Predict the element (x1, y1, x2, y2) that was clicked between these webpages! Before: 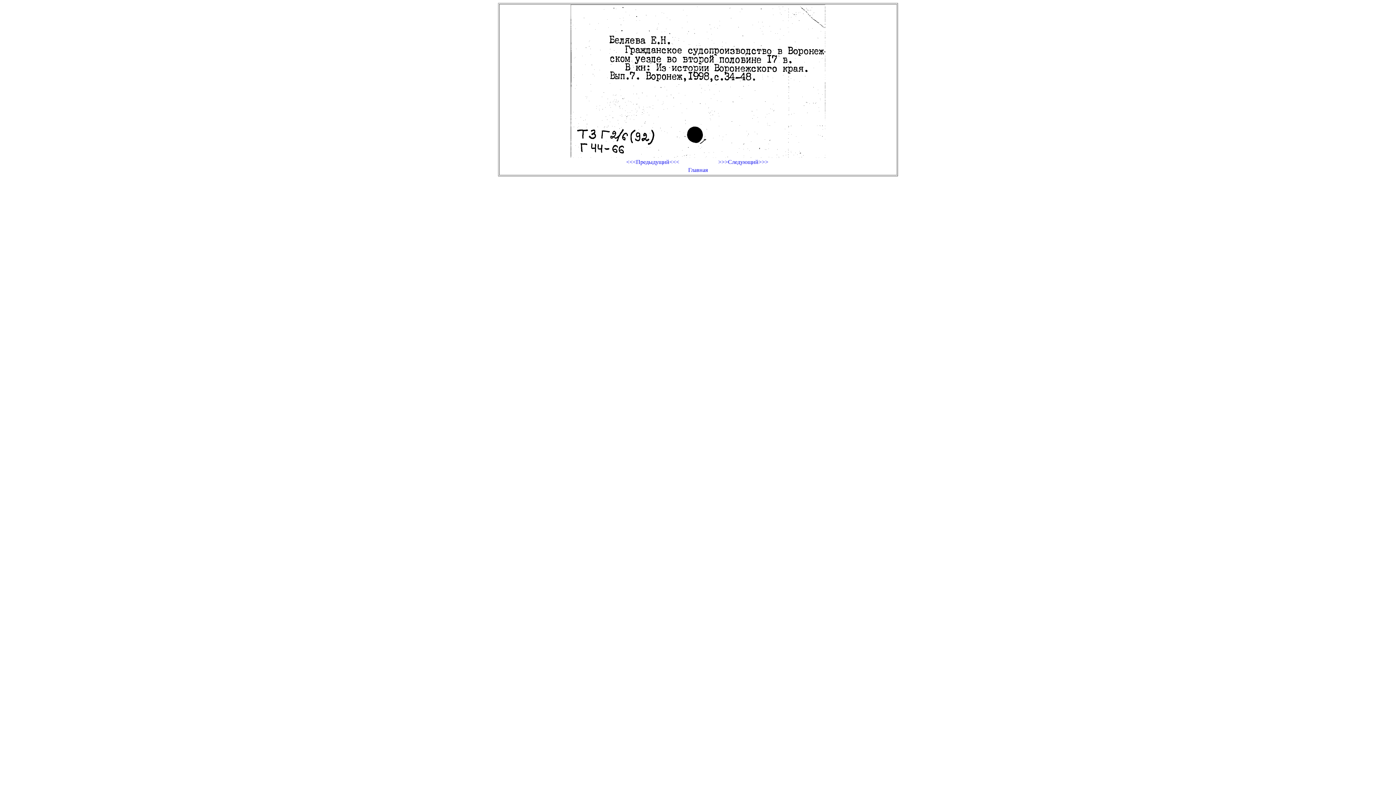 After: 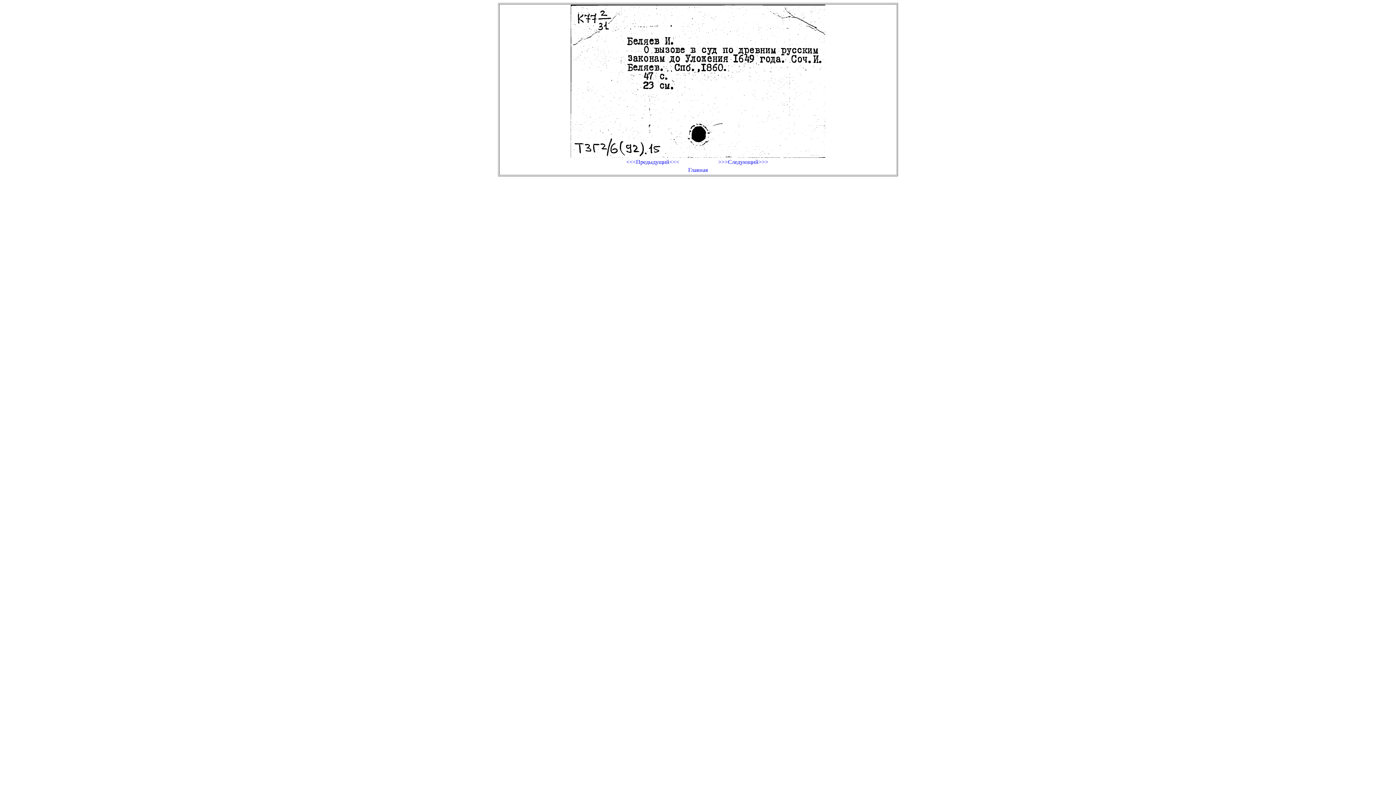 Action: label: <<<Предыдущий<<< bbox: (608, 158, 697, 165)